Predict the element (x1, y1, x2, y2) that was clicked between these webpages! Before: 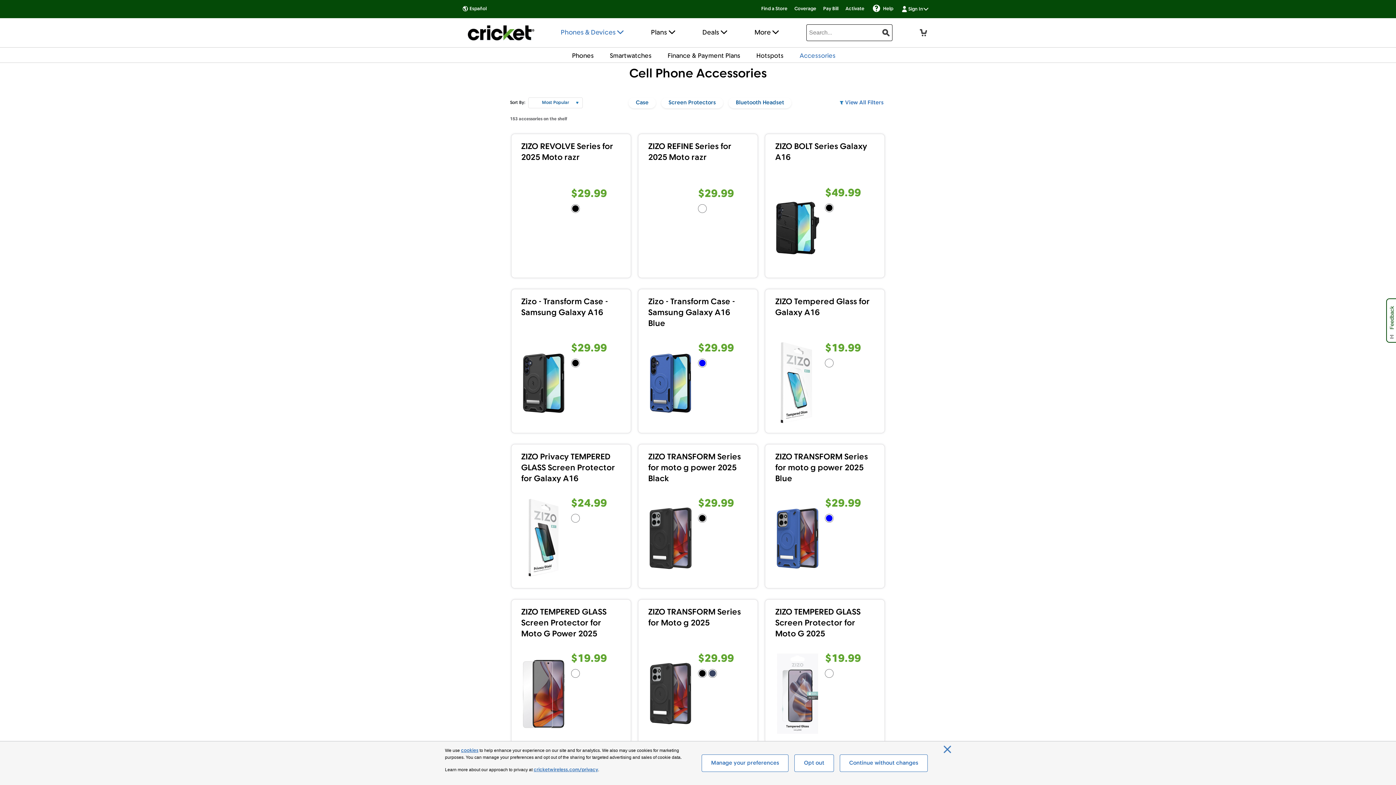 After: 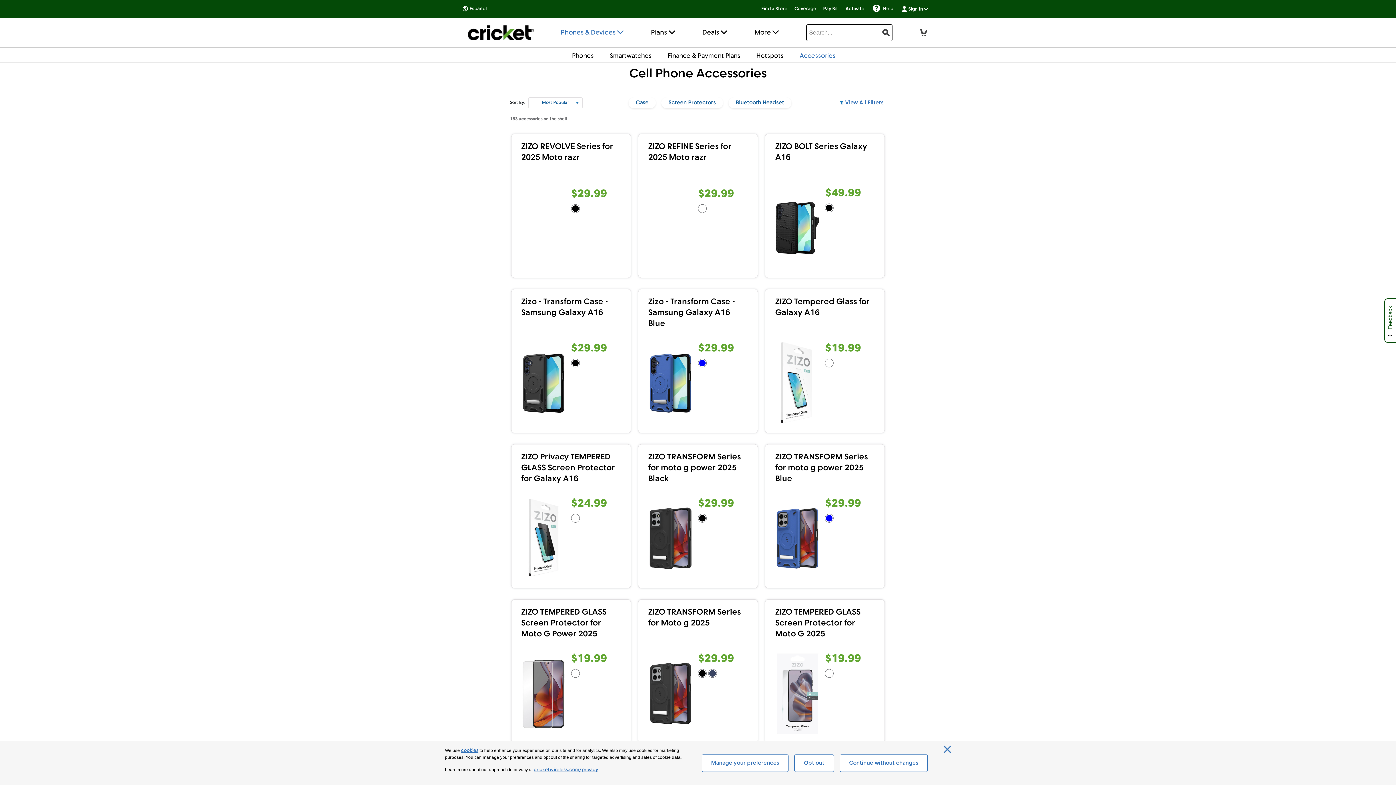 Action: label: Feedback
This will open a new window bbox: (1386, 298, 1399, 342)